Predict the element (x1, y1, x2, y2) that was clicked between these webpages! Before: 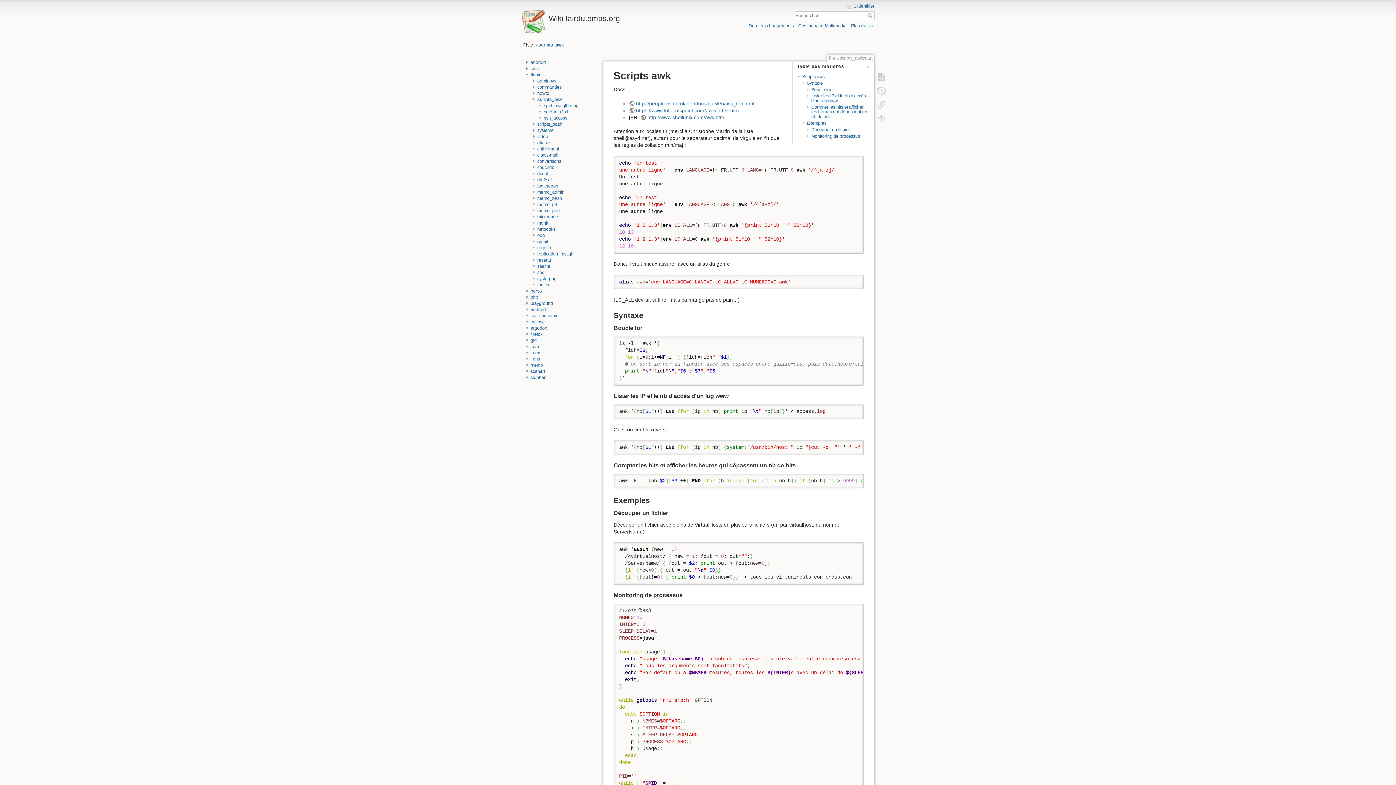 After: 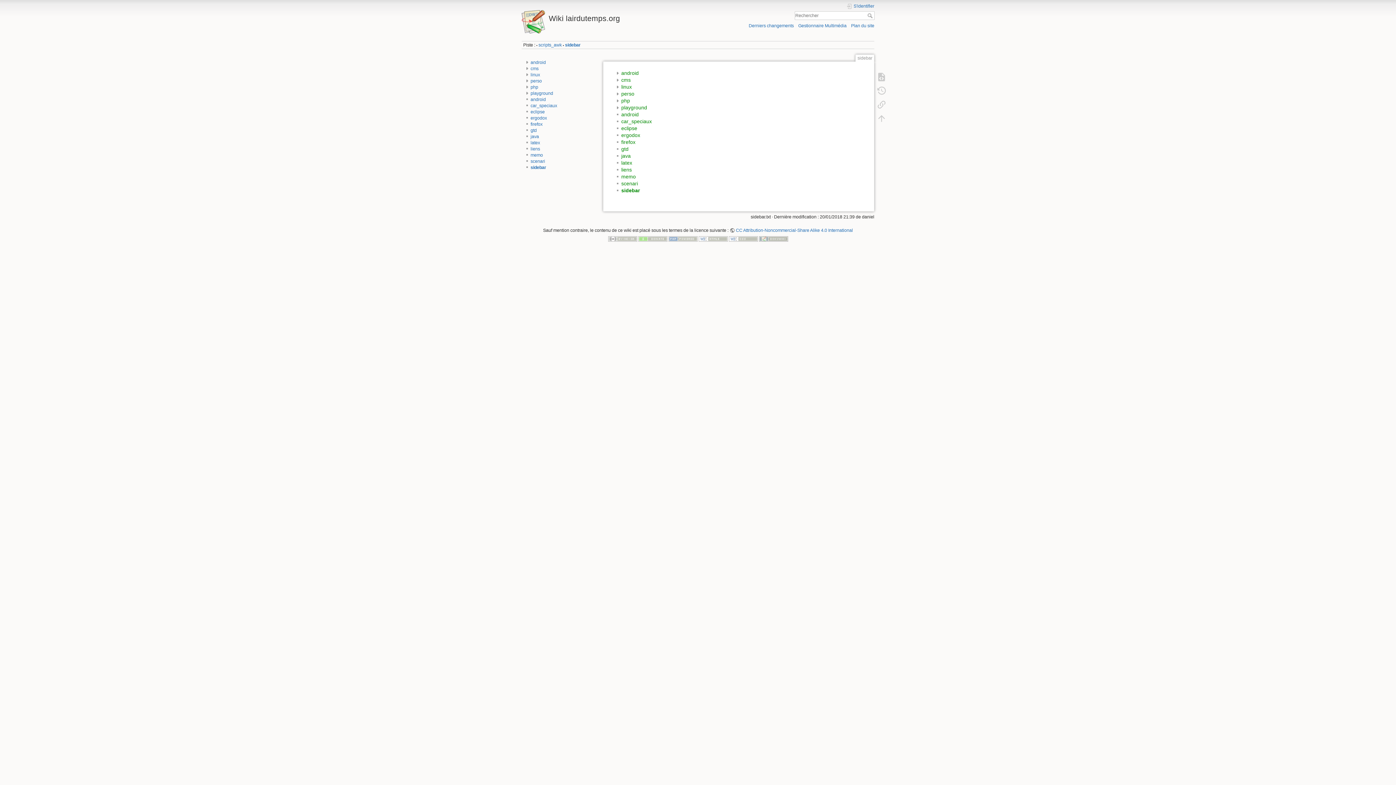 Action: label: sidebar bbox: (530, 375, 545, 380)